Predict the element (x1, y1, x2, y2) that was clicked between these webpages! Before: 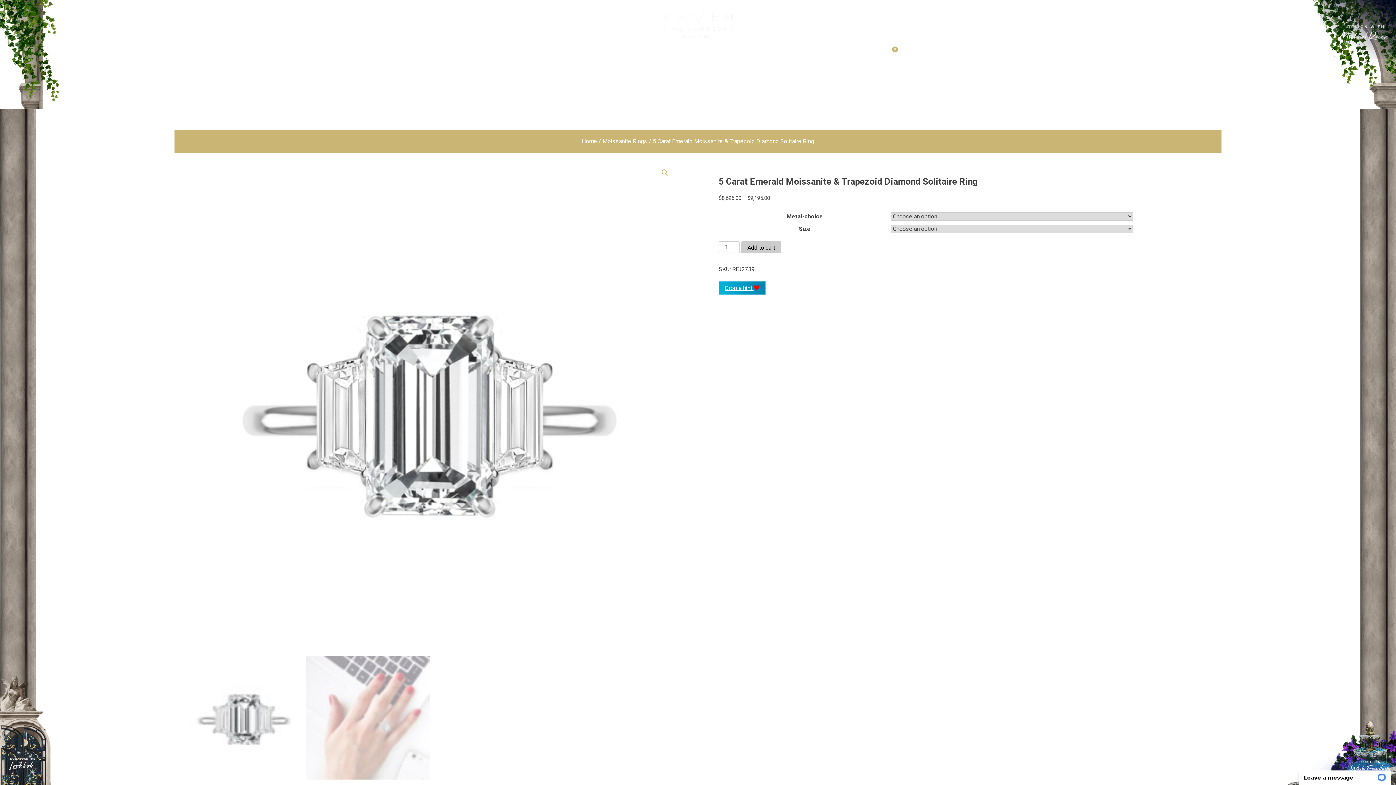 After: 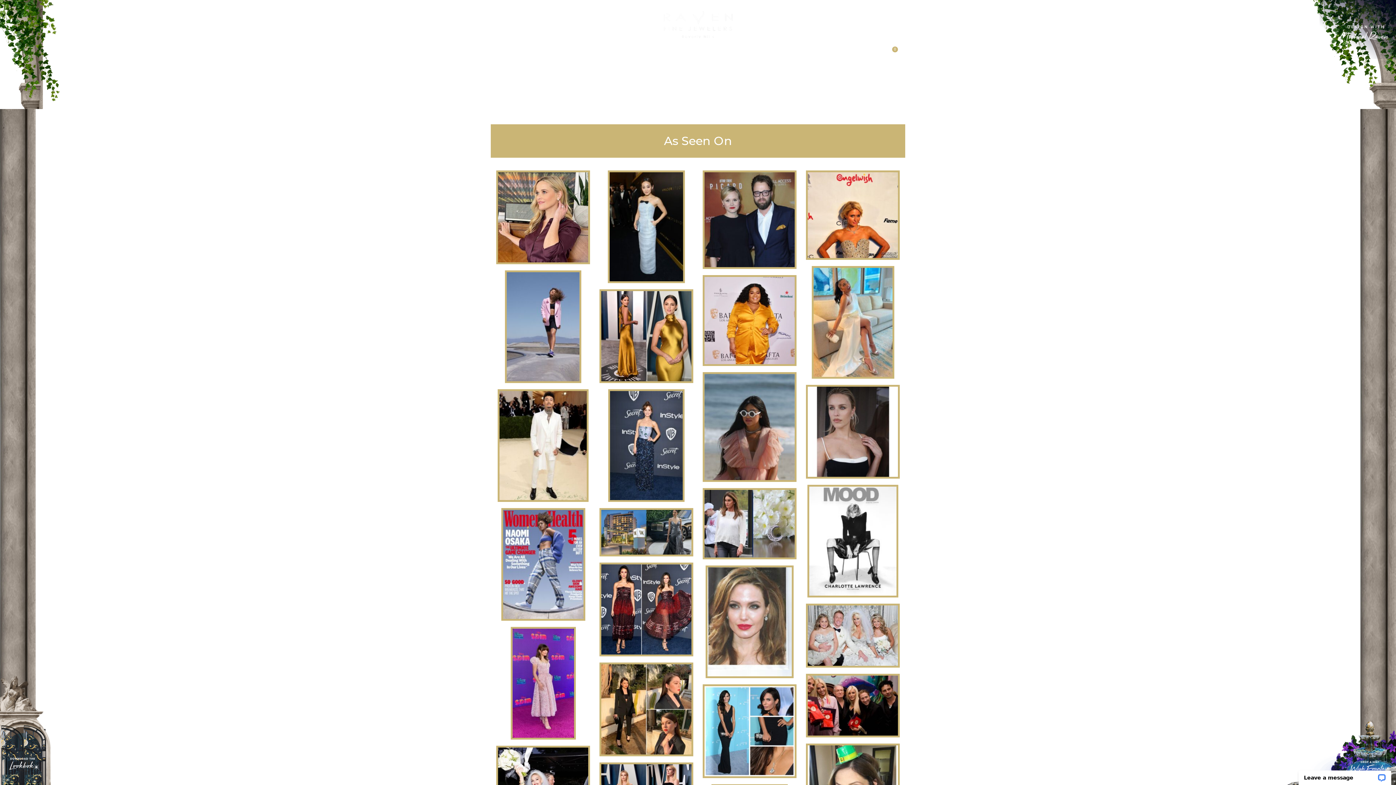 Action: label: MEDIA bbox: (679, 77, 716, 93)